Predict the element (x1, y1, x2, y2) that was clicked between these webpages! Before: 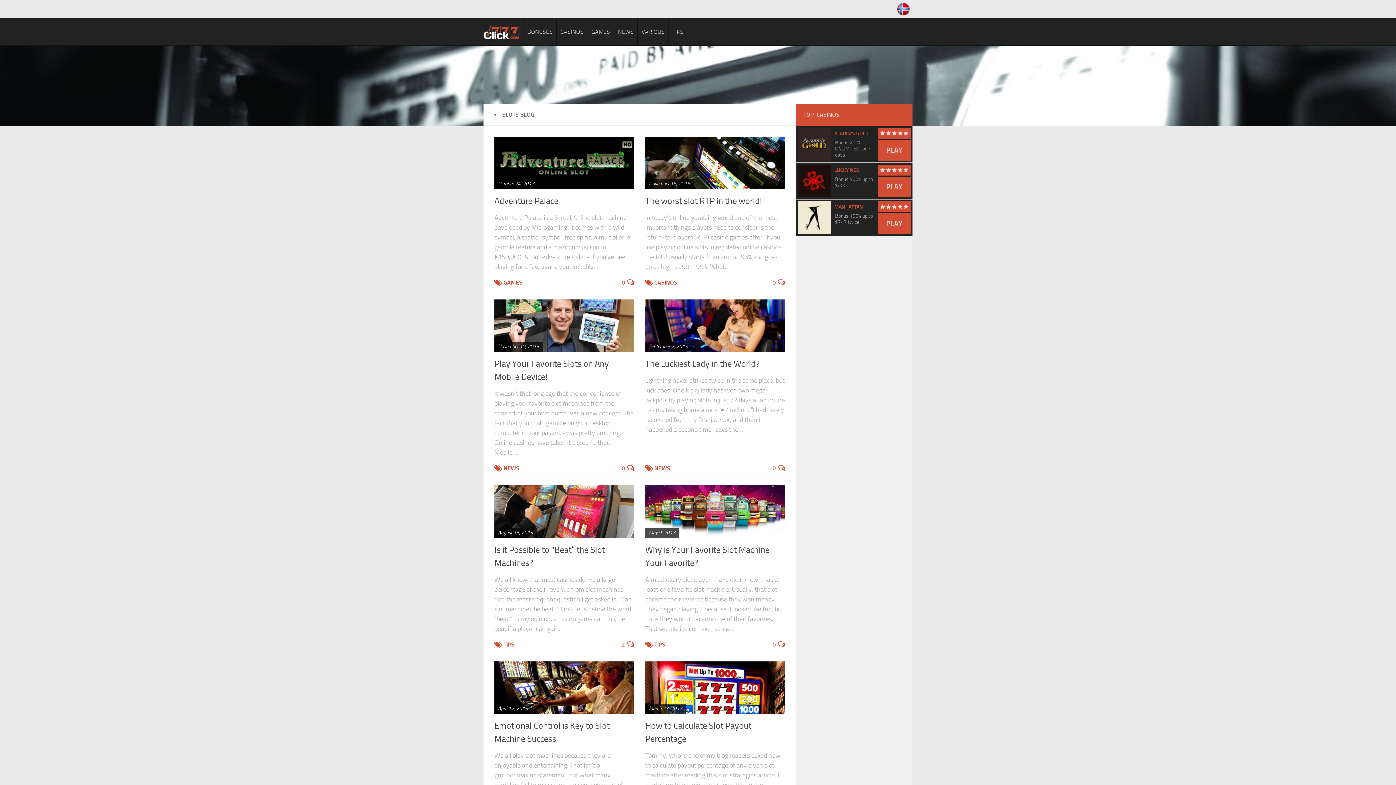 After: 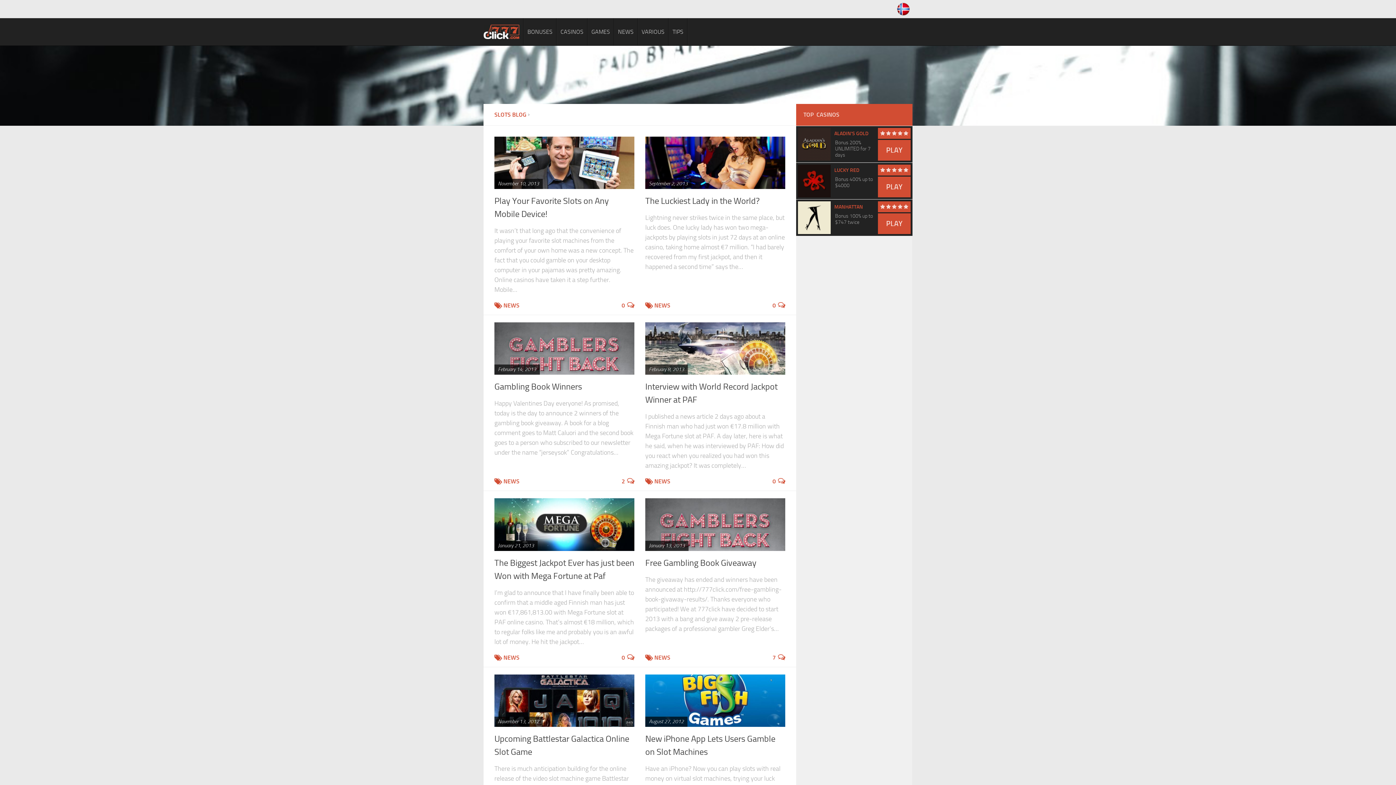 Action: label: NEWS bbox: (614, 18, 637, 45)